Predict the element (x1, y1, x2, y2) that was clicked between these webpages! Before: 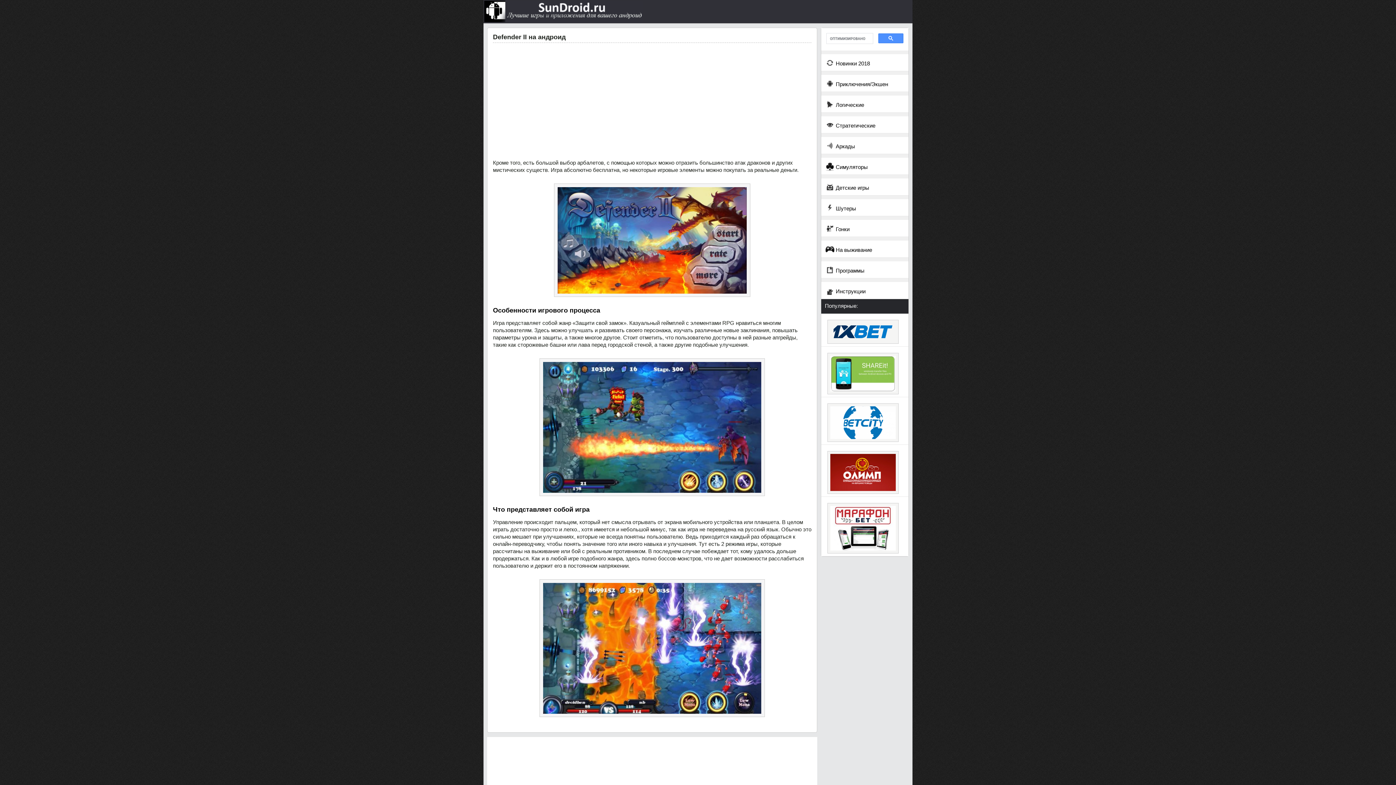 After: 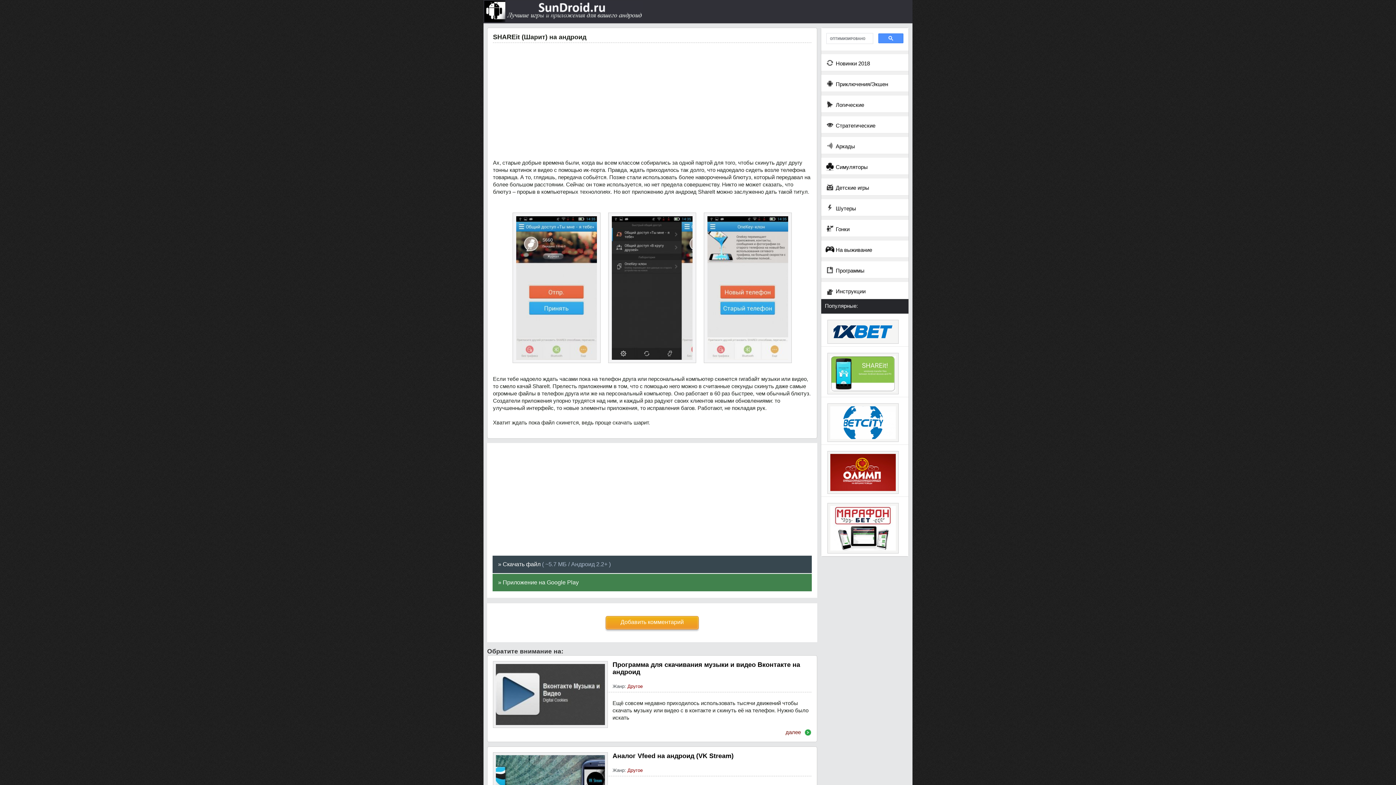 Action: bbox: (821, 347, 908, 397)